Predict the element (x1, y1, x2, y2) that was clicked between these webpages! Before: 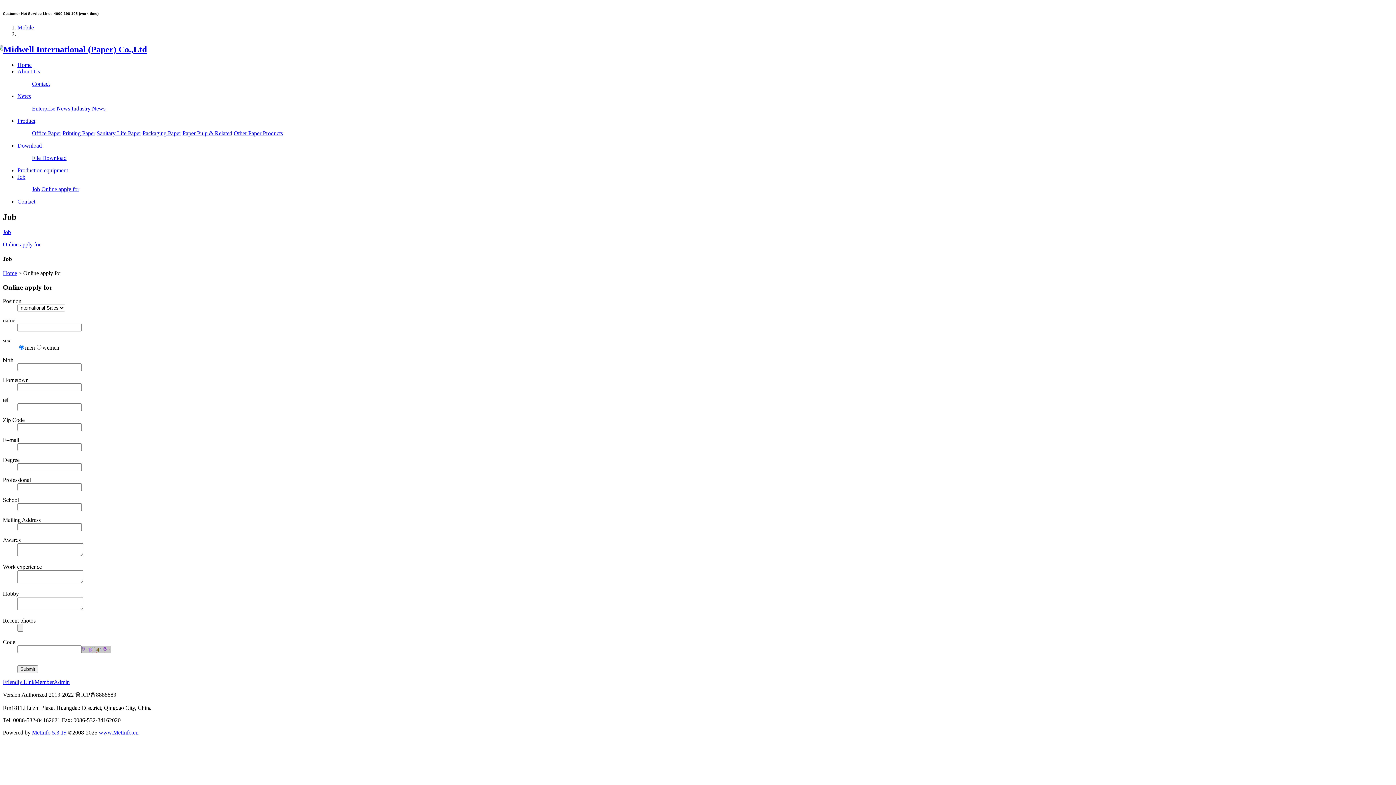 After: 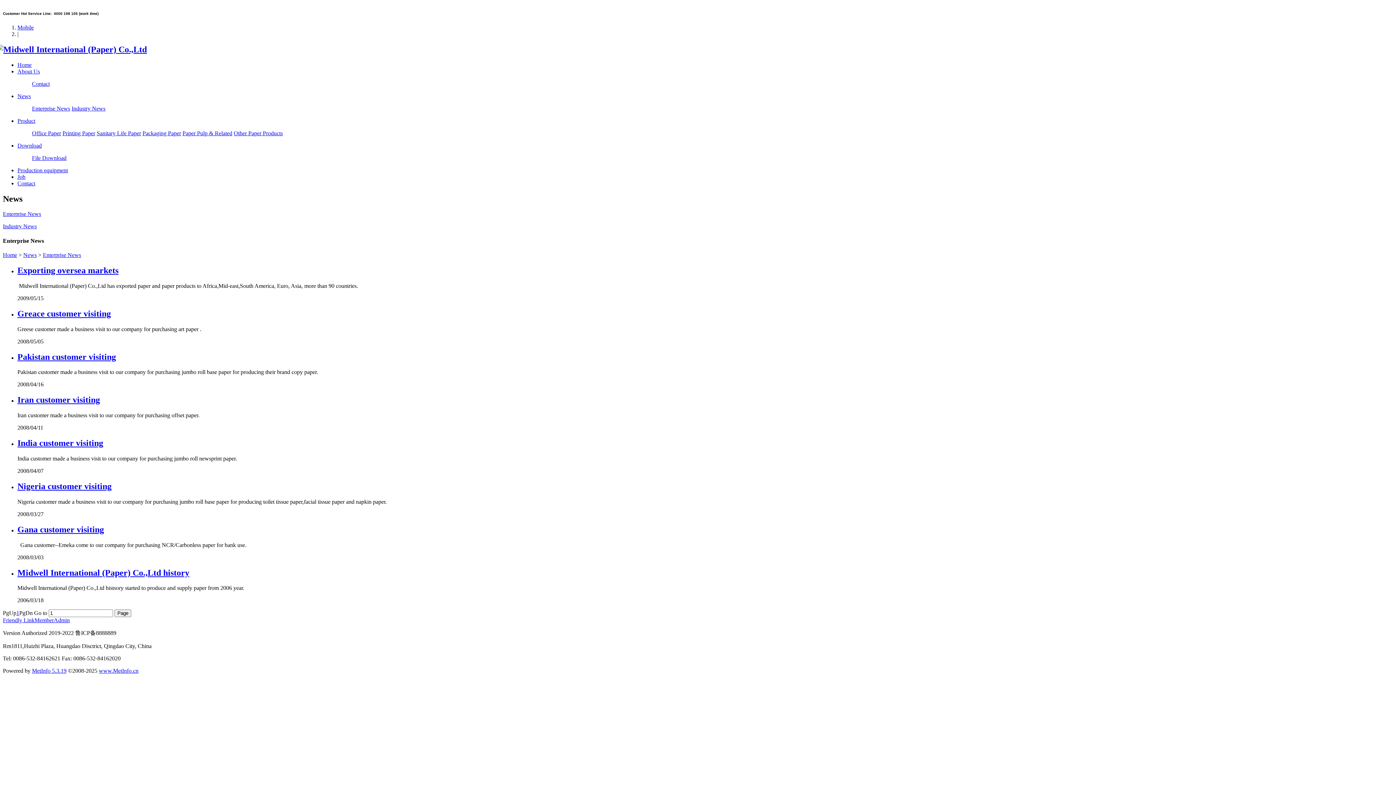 Action: label: Enterprise News bbox: (32, 105, 70, 111)